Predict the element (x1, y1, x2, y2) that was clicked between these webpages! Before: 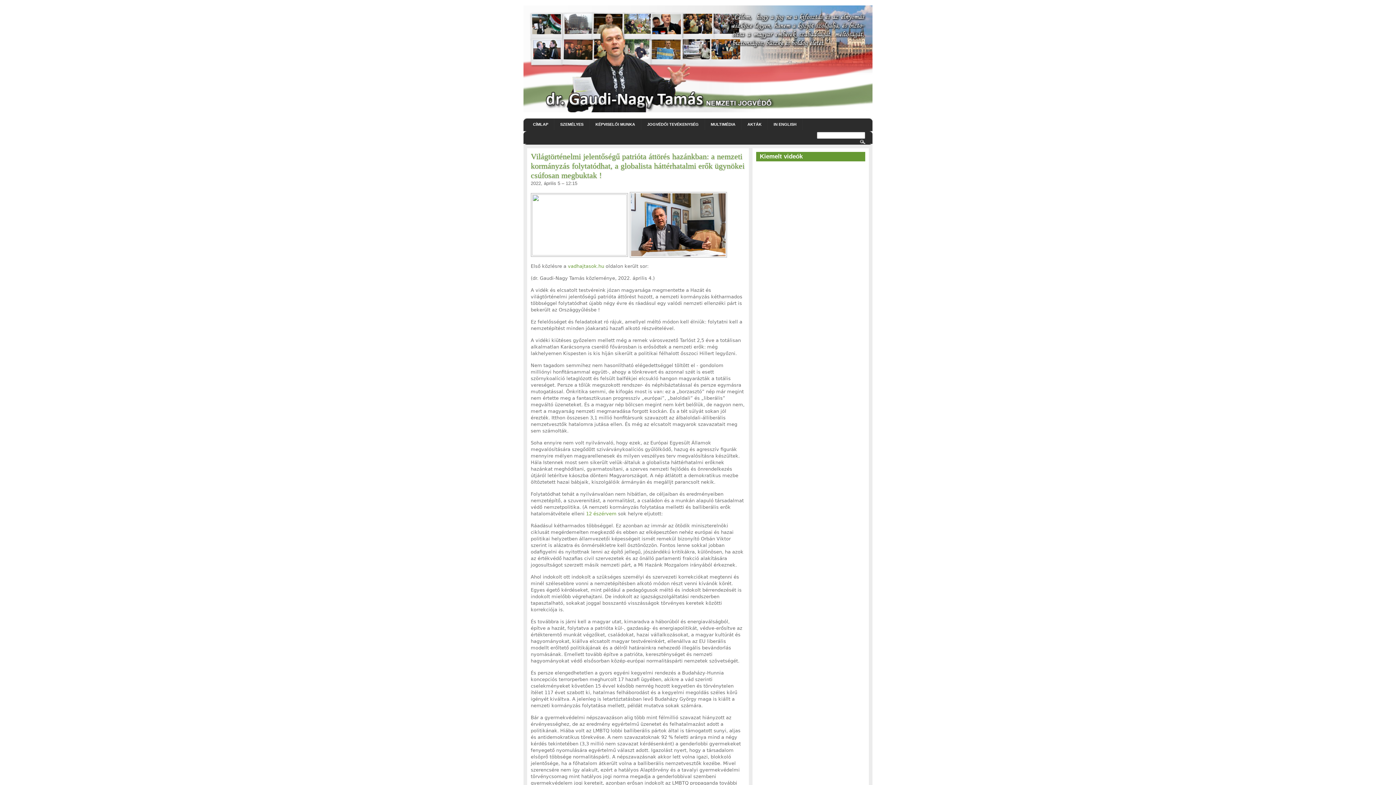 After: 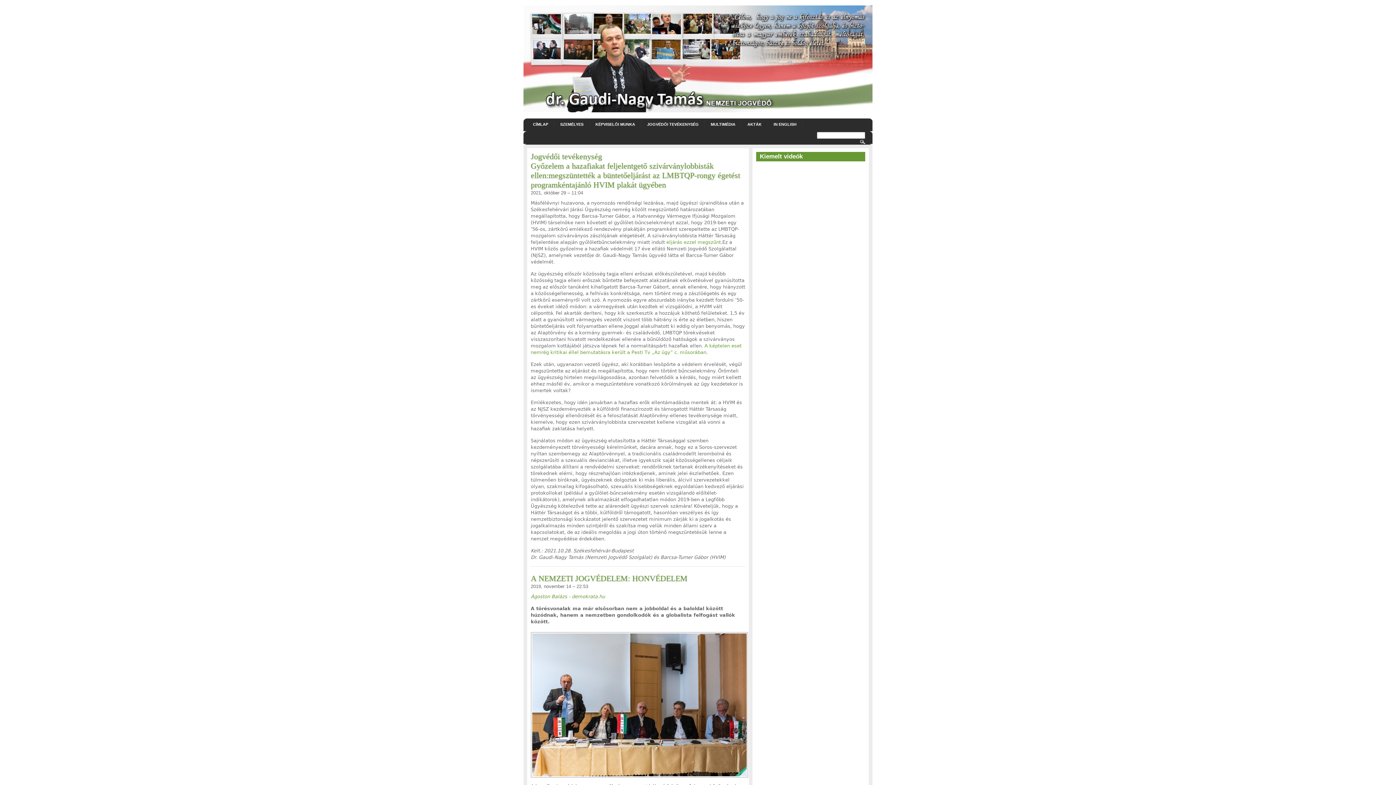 Action: bbox: (641, 118, 704, 130) label: JOGVÉDŐI TEVÉKENYSÉG